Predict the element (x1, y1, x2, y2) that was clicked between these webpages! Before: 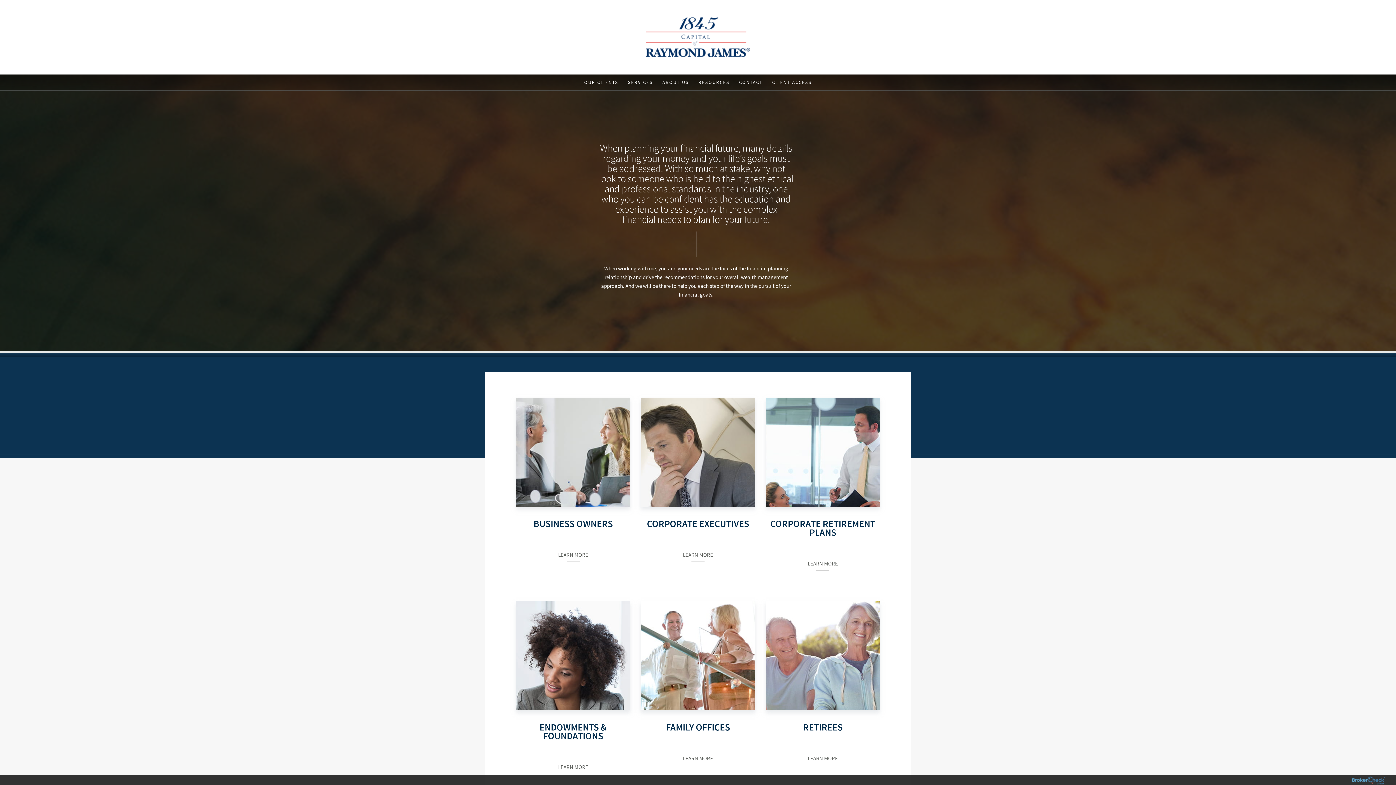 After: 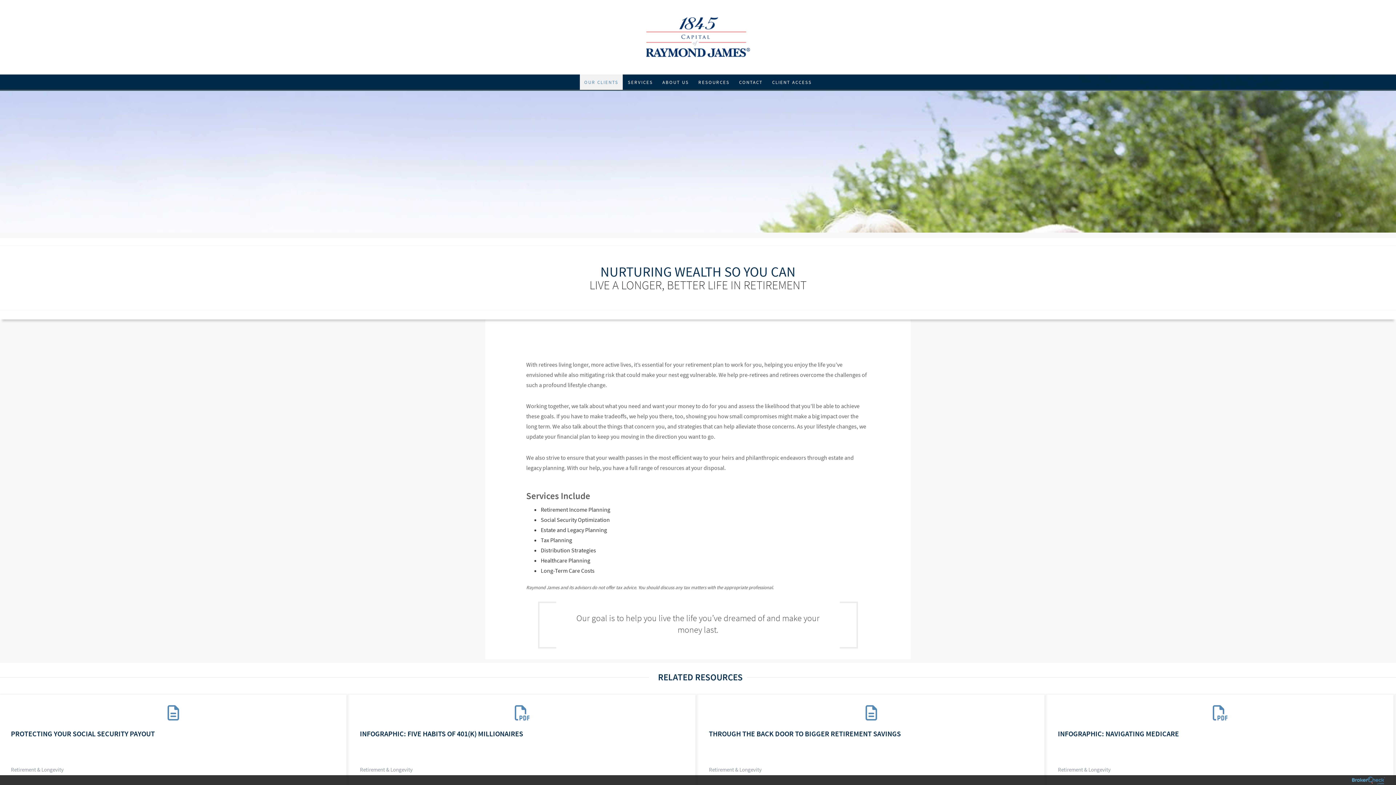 Action: bbox: (760, 601, 885, 797)